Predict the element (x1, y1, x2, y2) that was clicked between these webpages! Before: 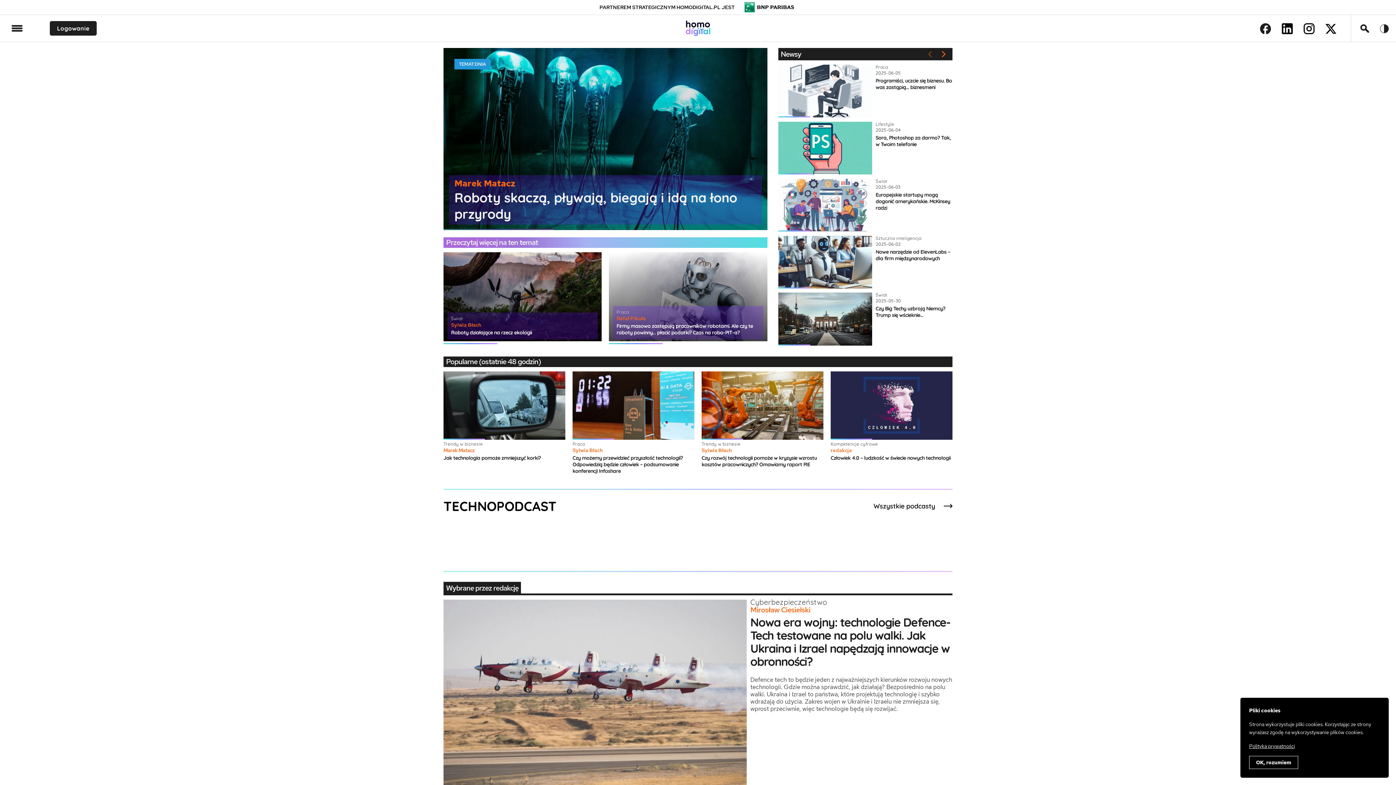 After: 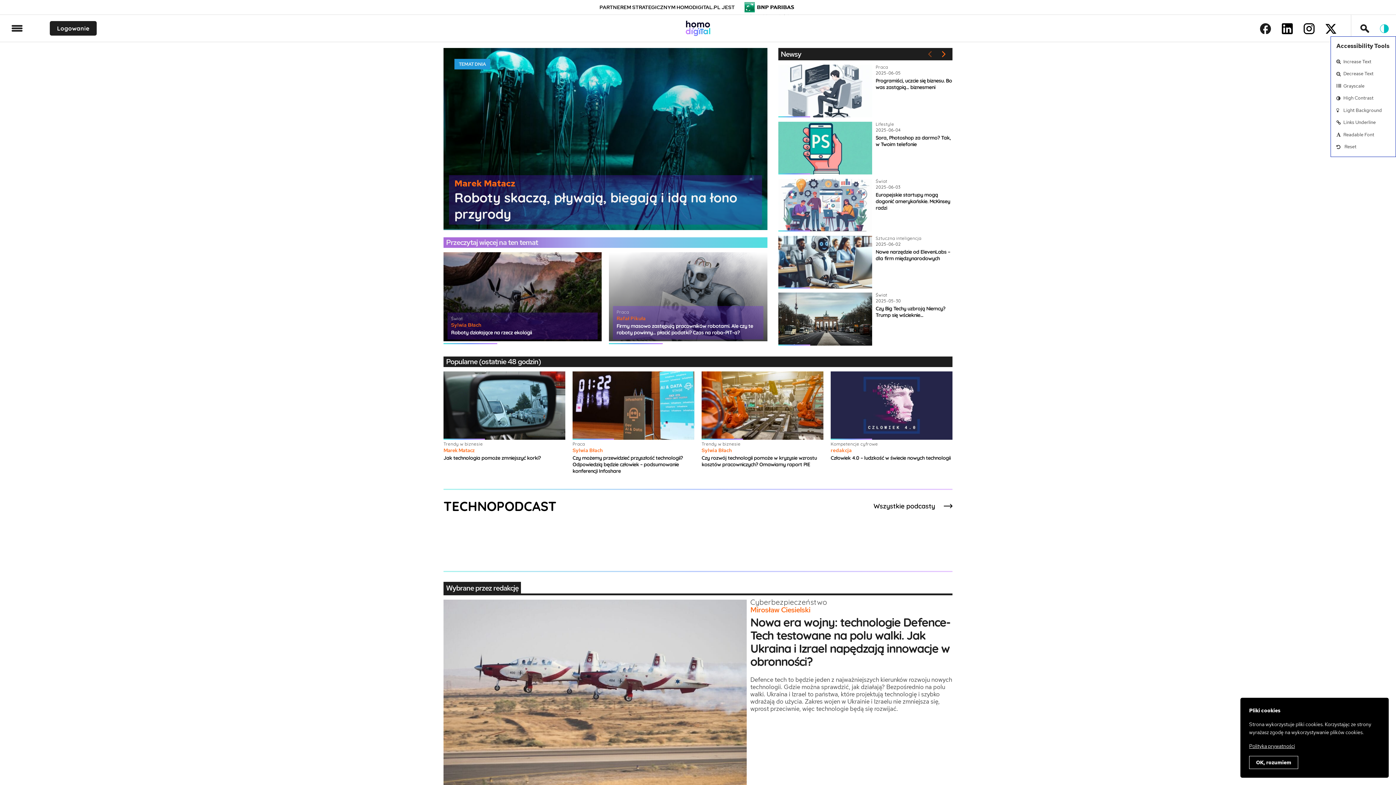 Action: bbox: (1380, 23, 1389, 33)